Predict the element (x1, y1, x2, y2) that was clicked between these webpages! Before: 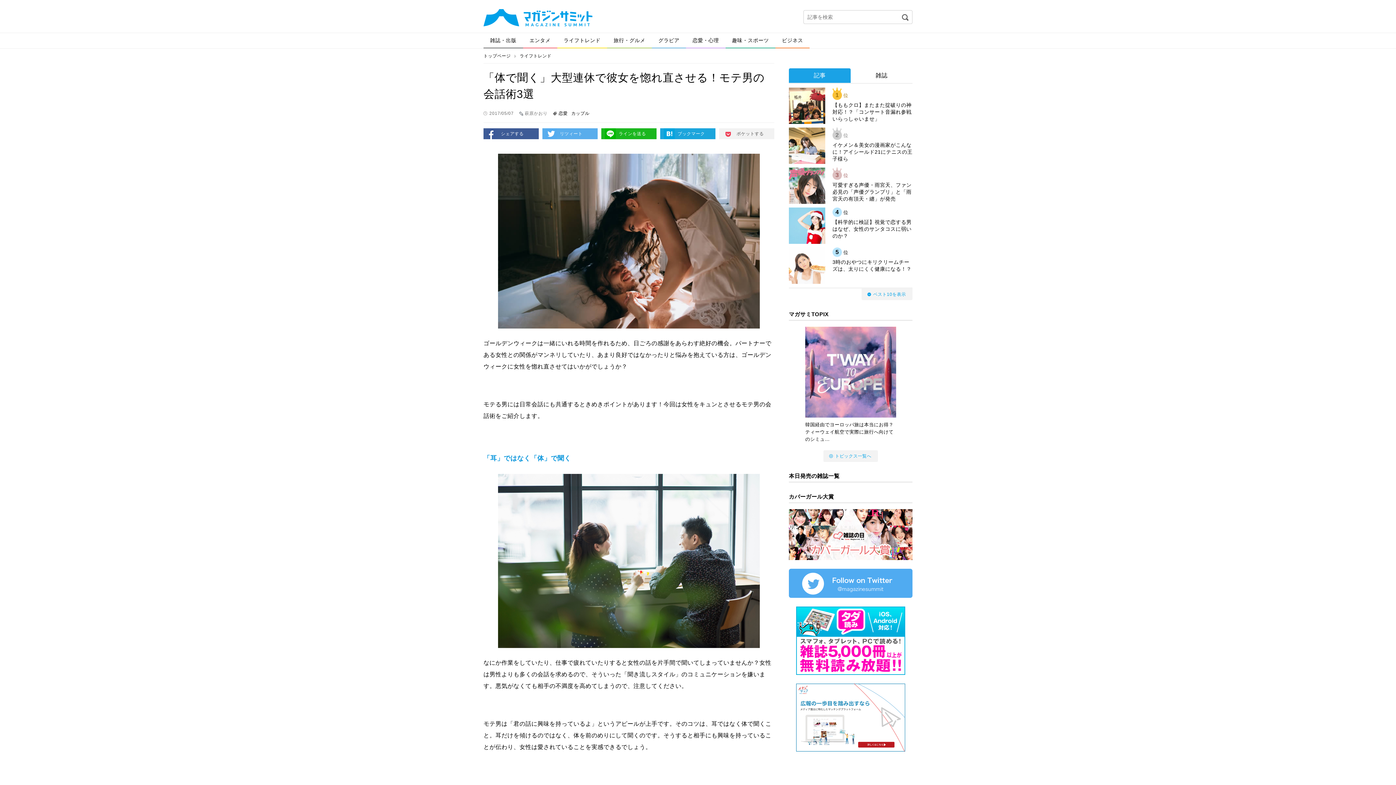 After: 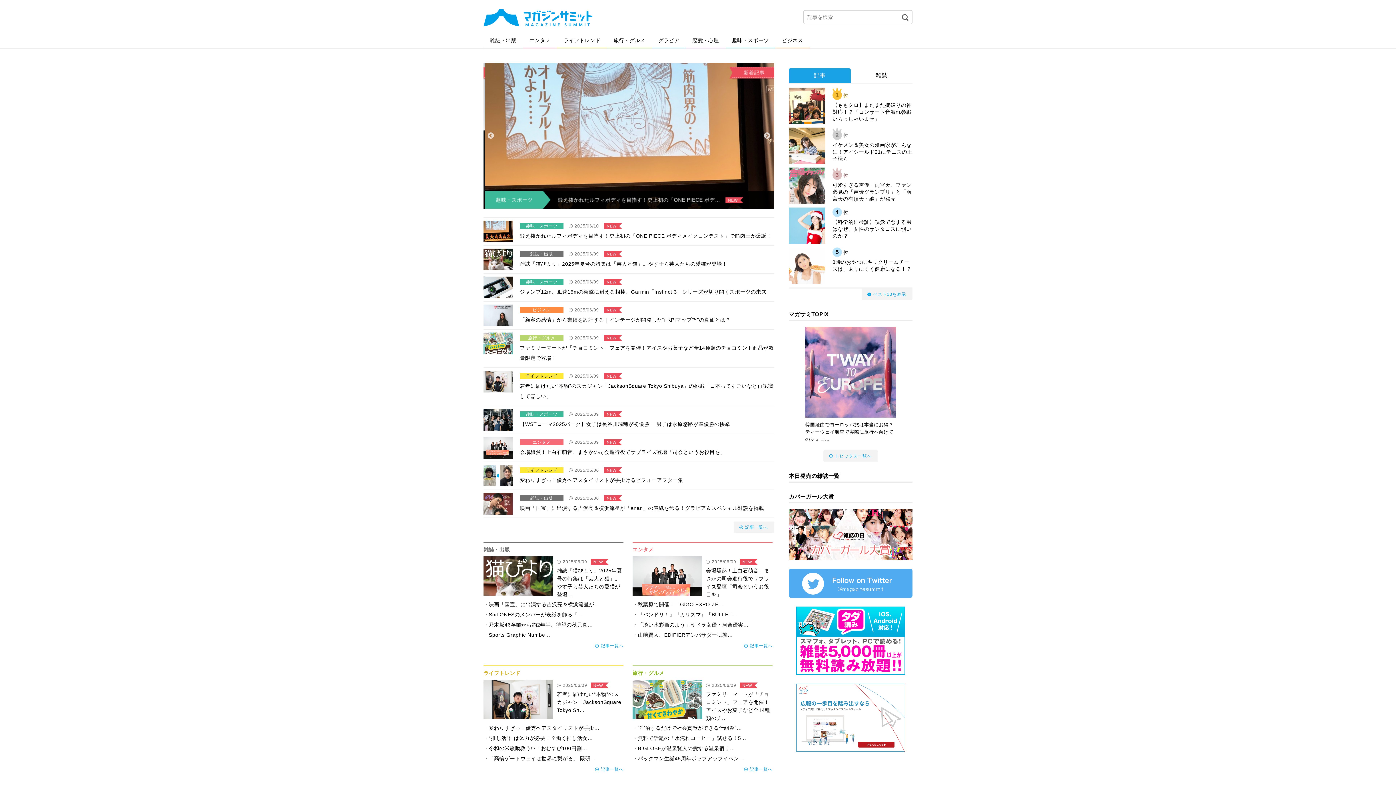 Action: label: トップページ bbox: (483, 53, 510, 58)